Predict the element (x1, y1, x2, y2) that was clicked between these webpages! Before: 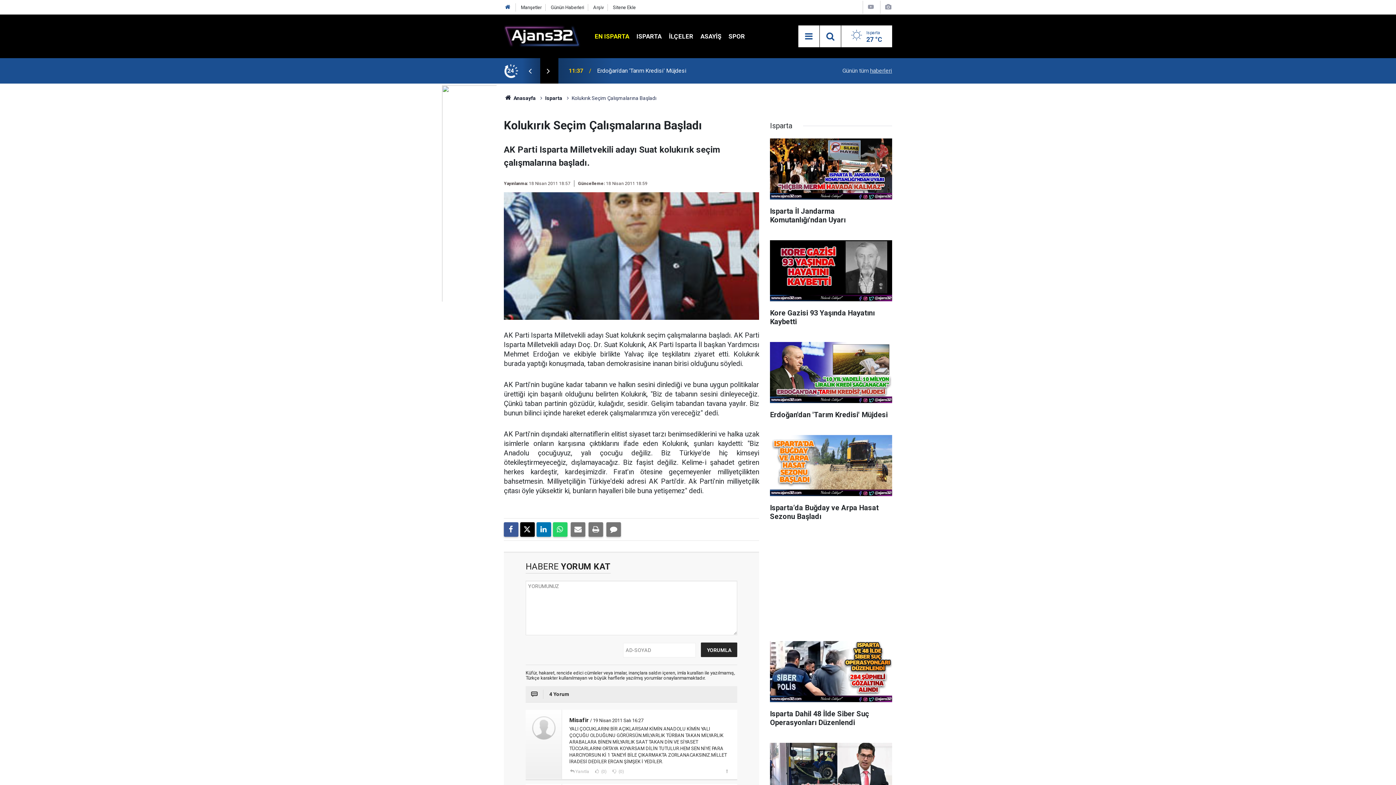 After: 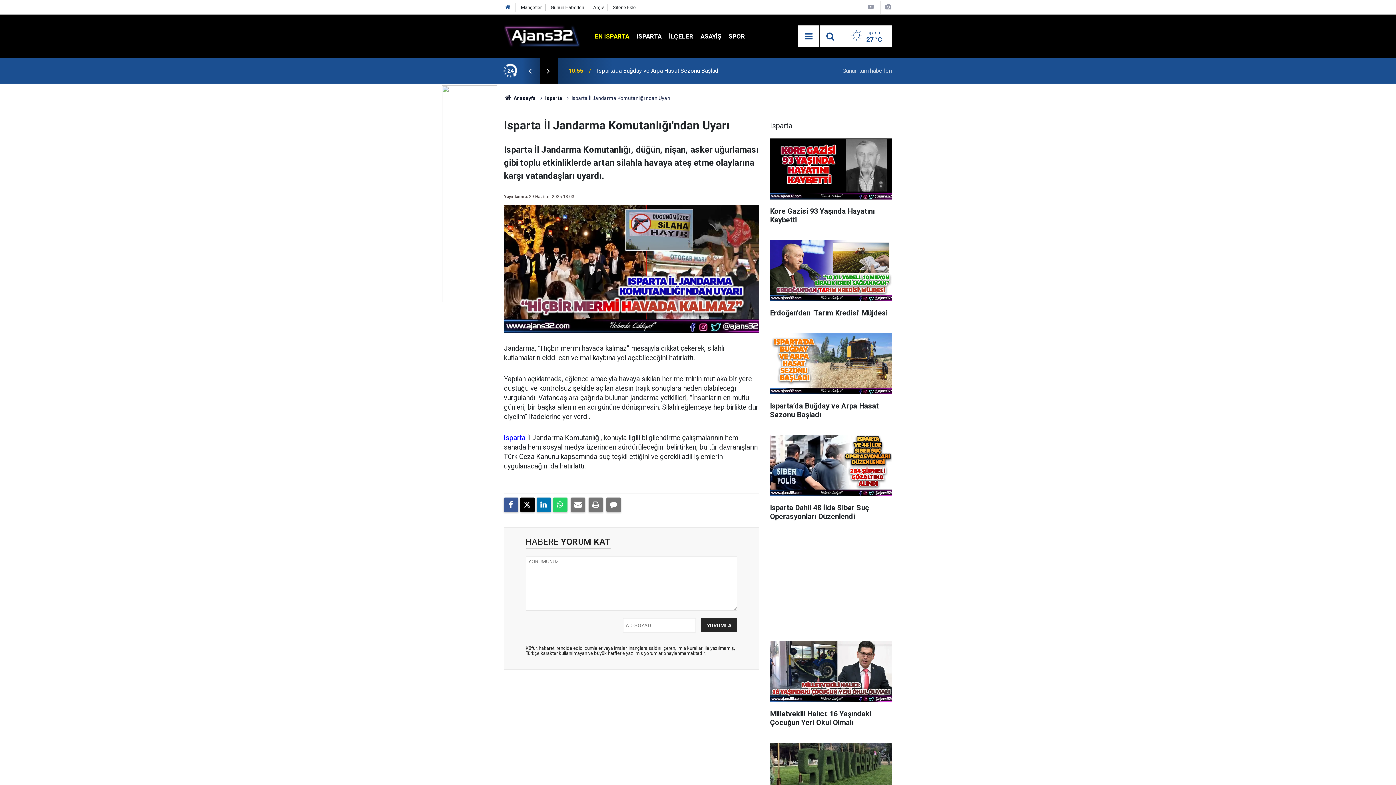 Action: label: Isparta İl Jandarma Komutanlığı'ndan Uyarı bbox: (770, 138, 892, 231)